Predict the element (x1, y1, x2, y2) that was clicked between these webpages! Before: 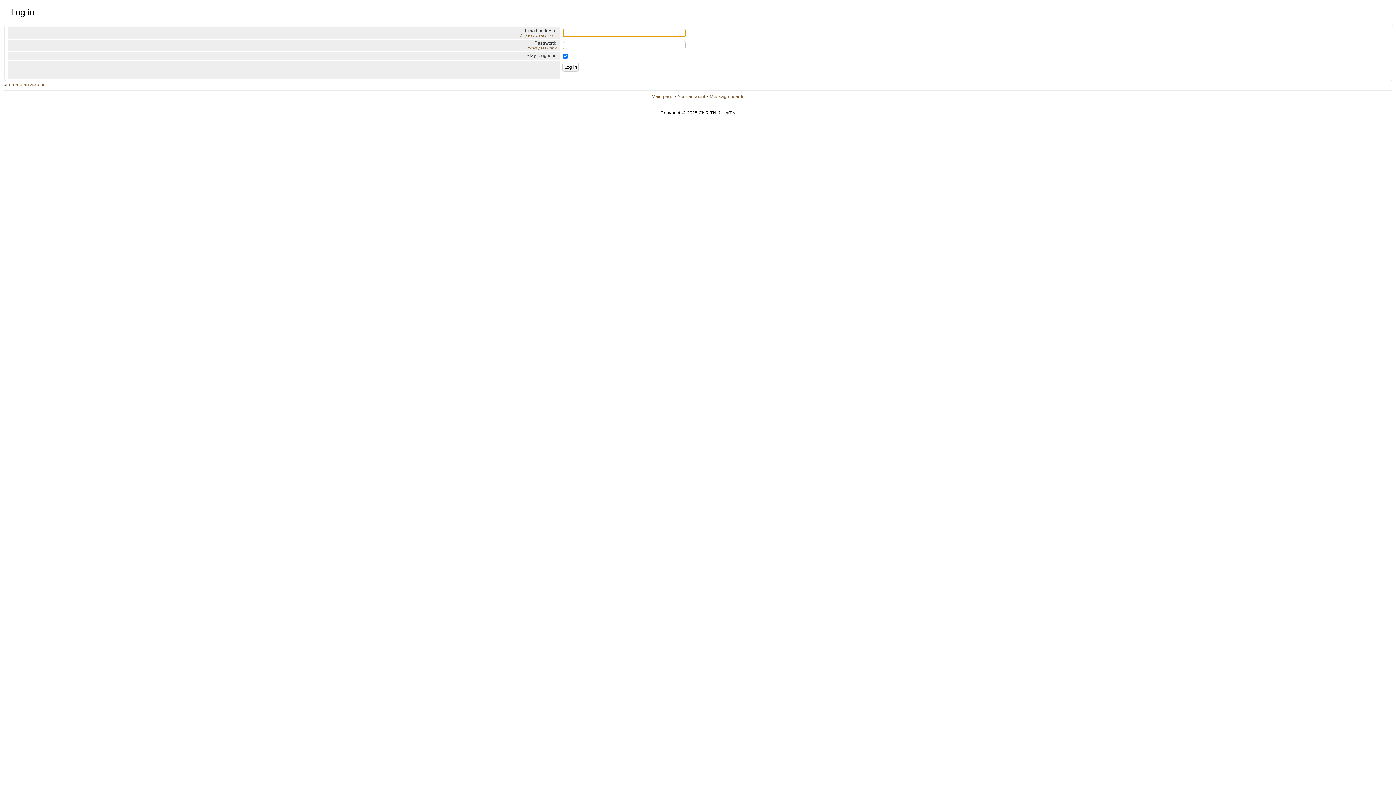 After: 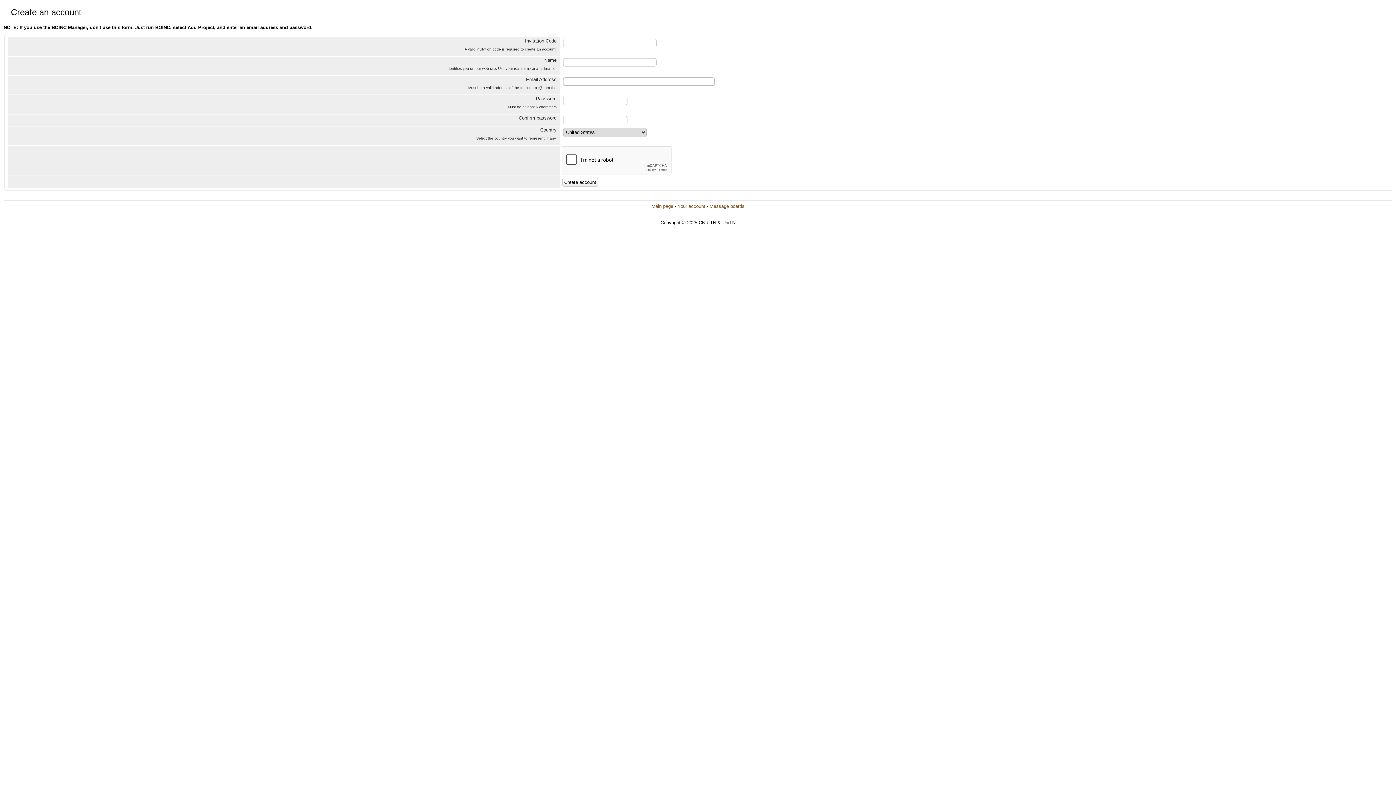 Action: bbox: (9, 81, 46, 87) label: create an account